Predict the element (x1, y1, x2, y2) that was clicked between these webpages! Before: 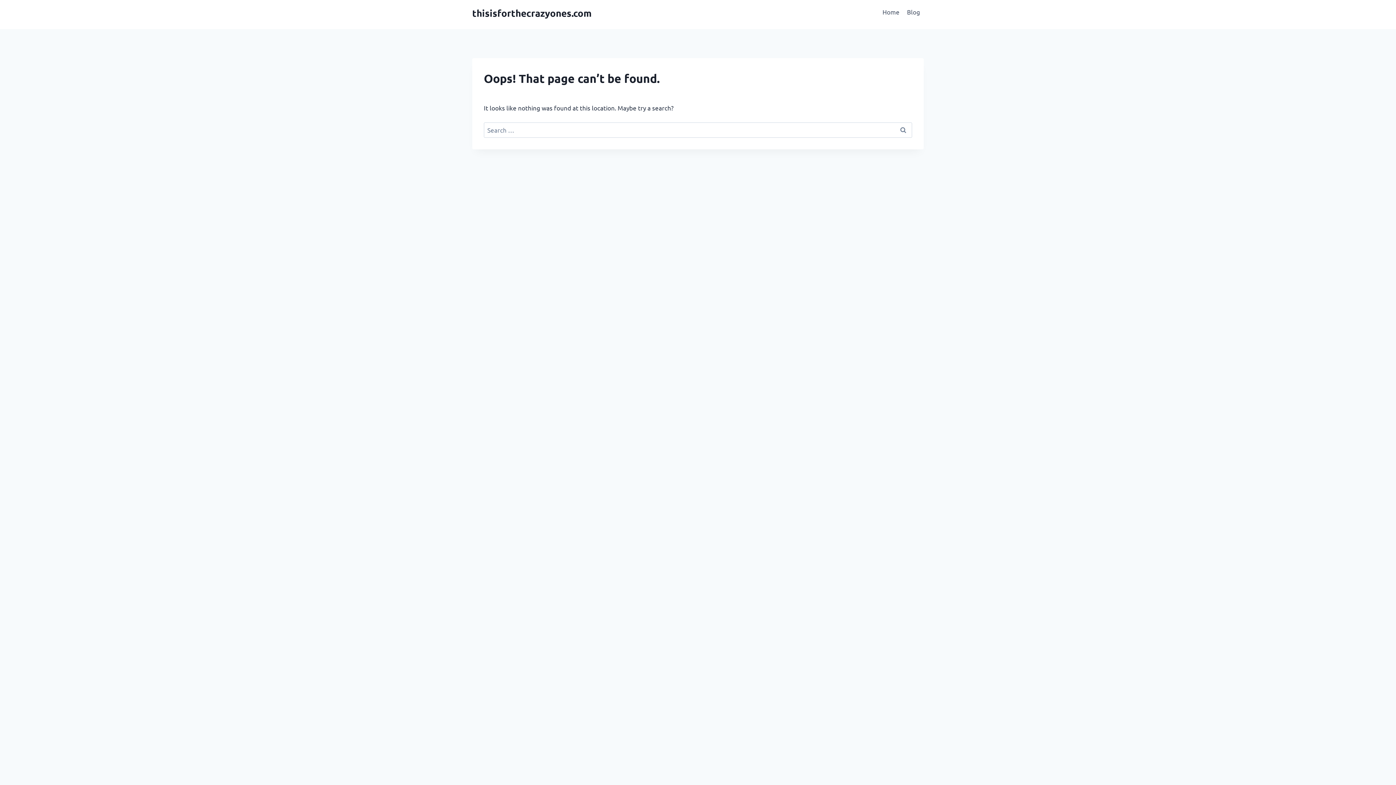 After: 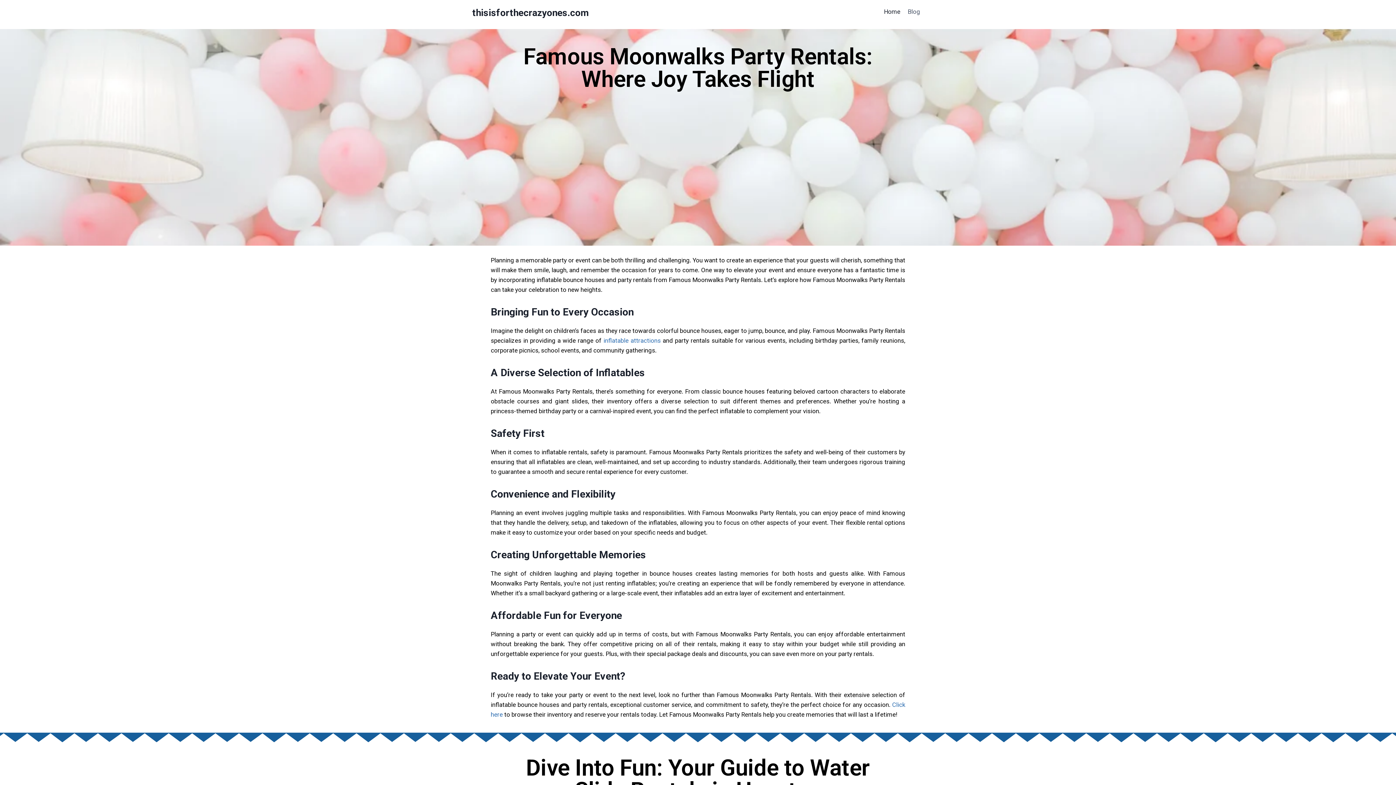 Action: bbox: (472, 7, 591, 22) label: thisisforthecrazyones.com